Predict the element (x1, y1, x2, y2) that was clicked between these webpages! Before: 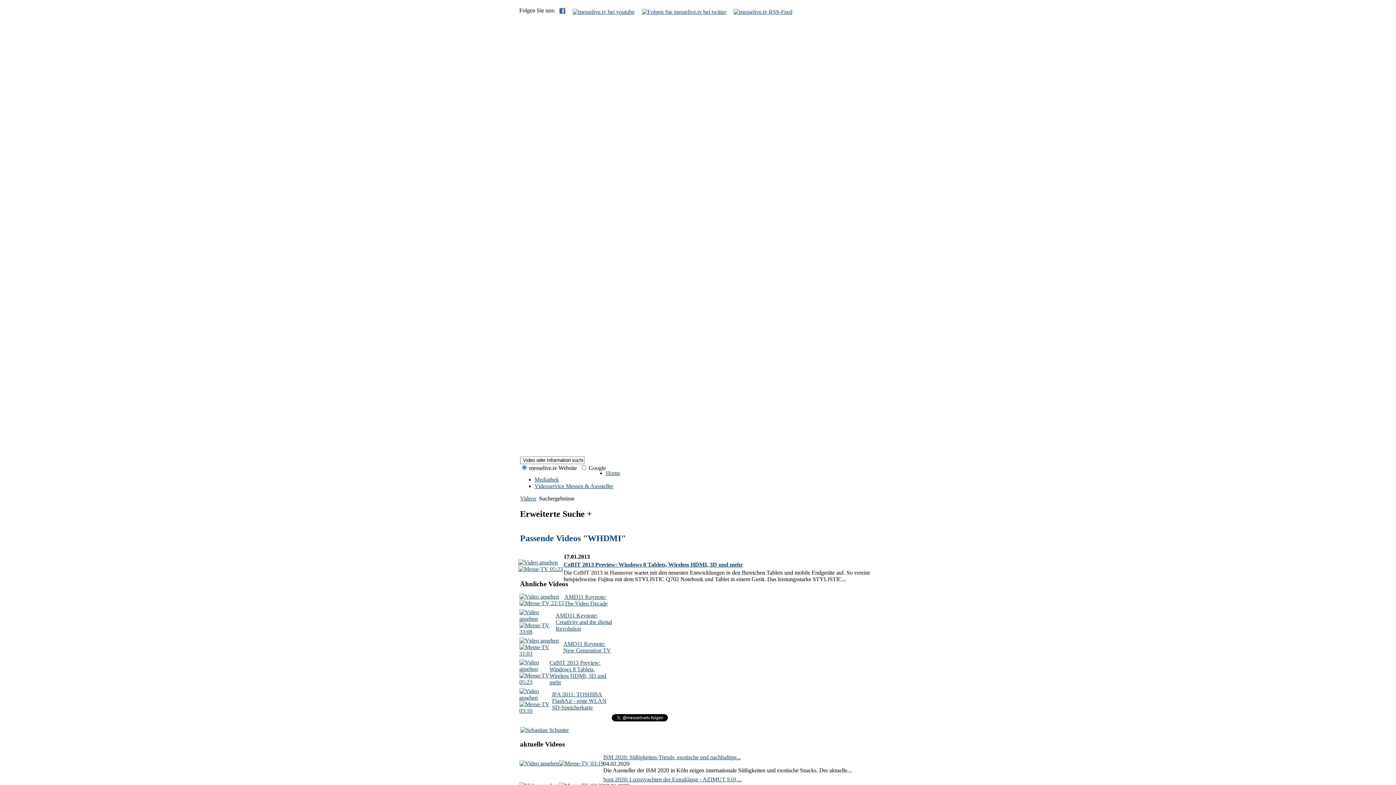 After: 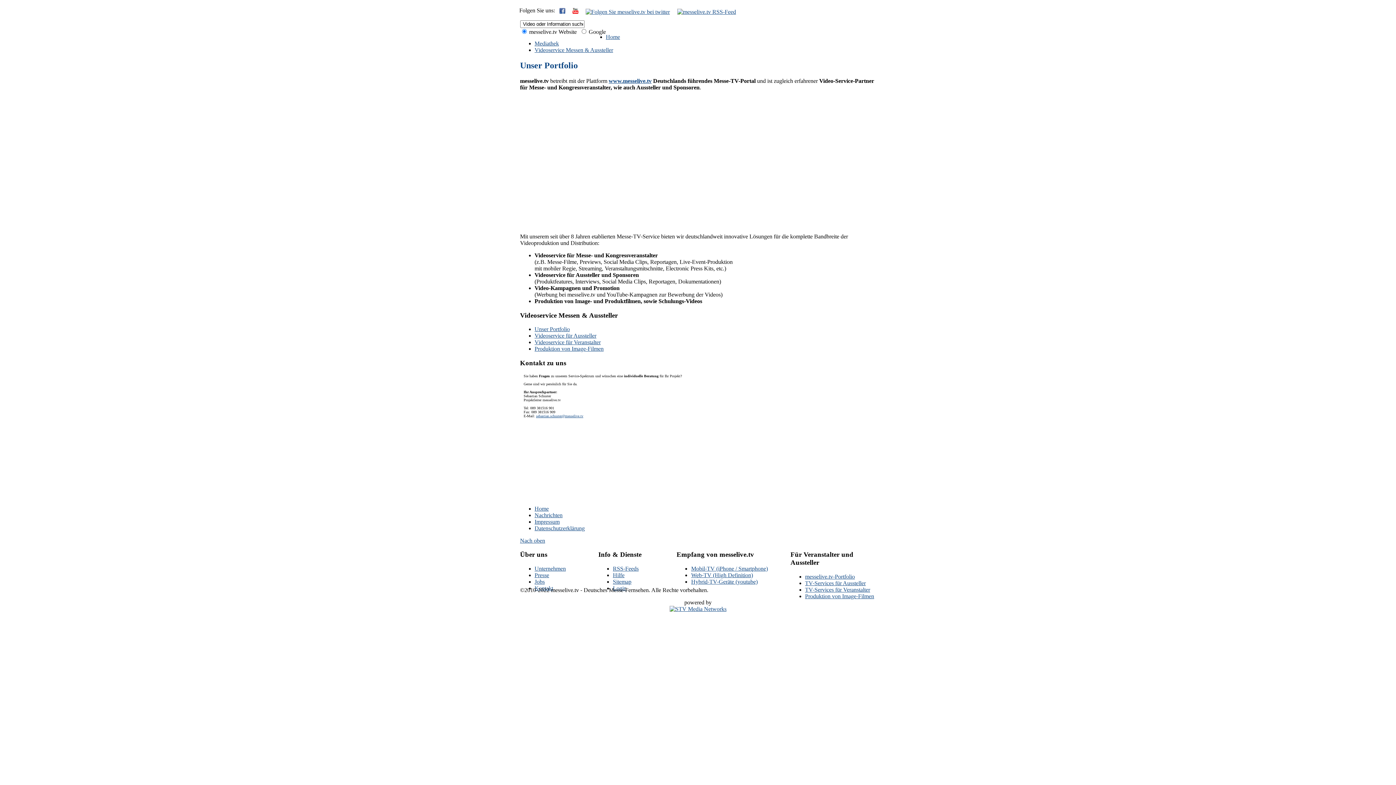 Action: label: Videoservice Messen & Aussteller bbox: (534, 483, 613, 489)